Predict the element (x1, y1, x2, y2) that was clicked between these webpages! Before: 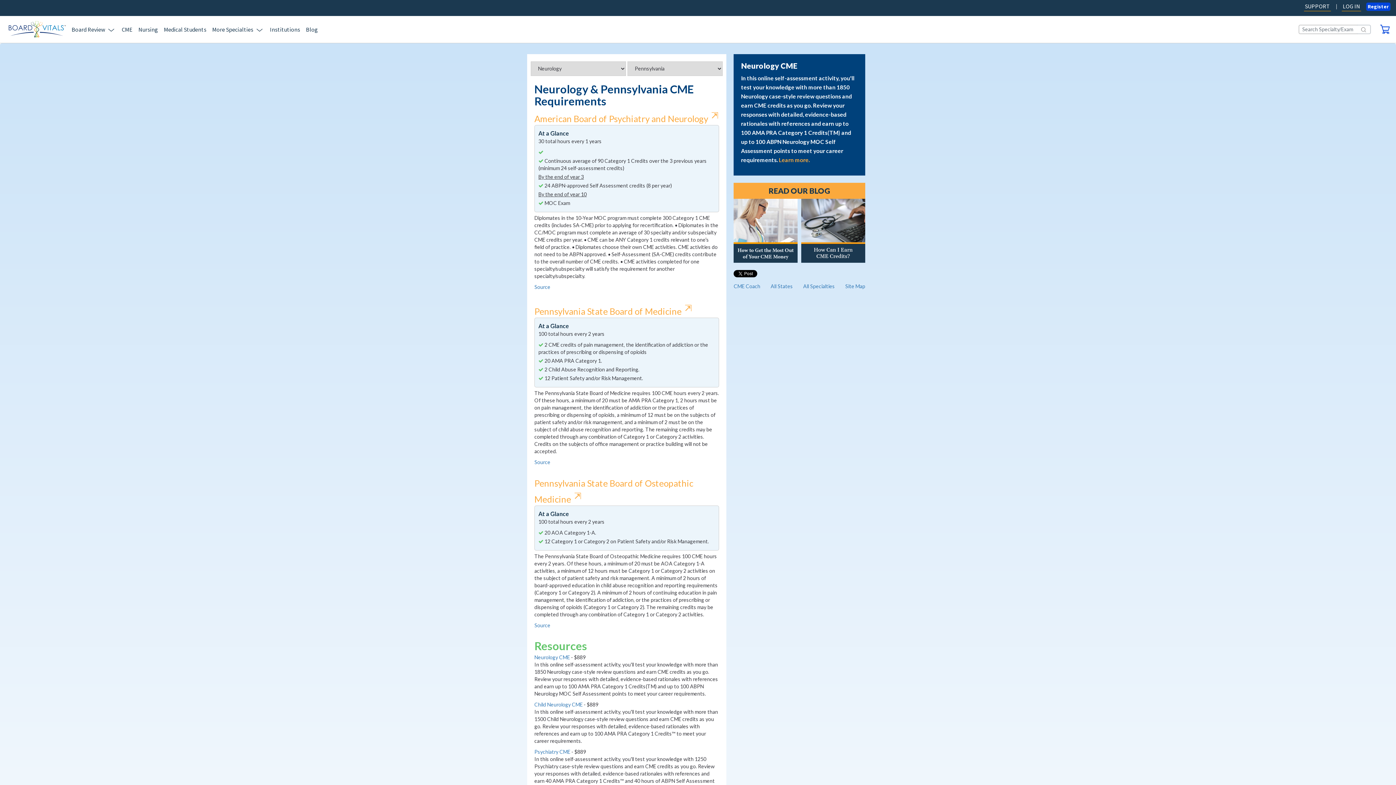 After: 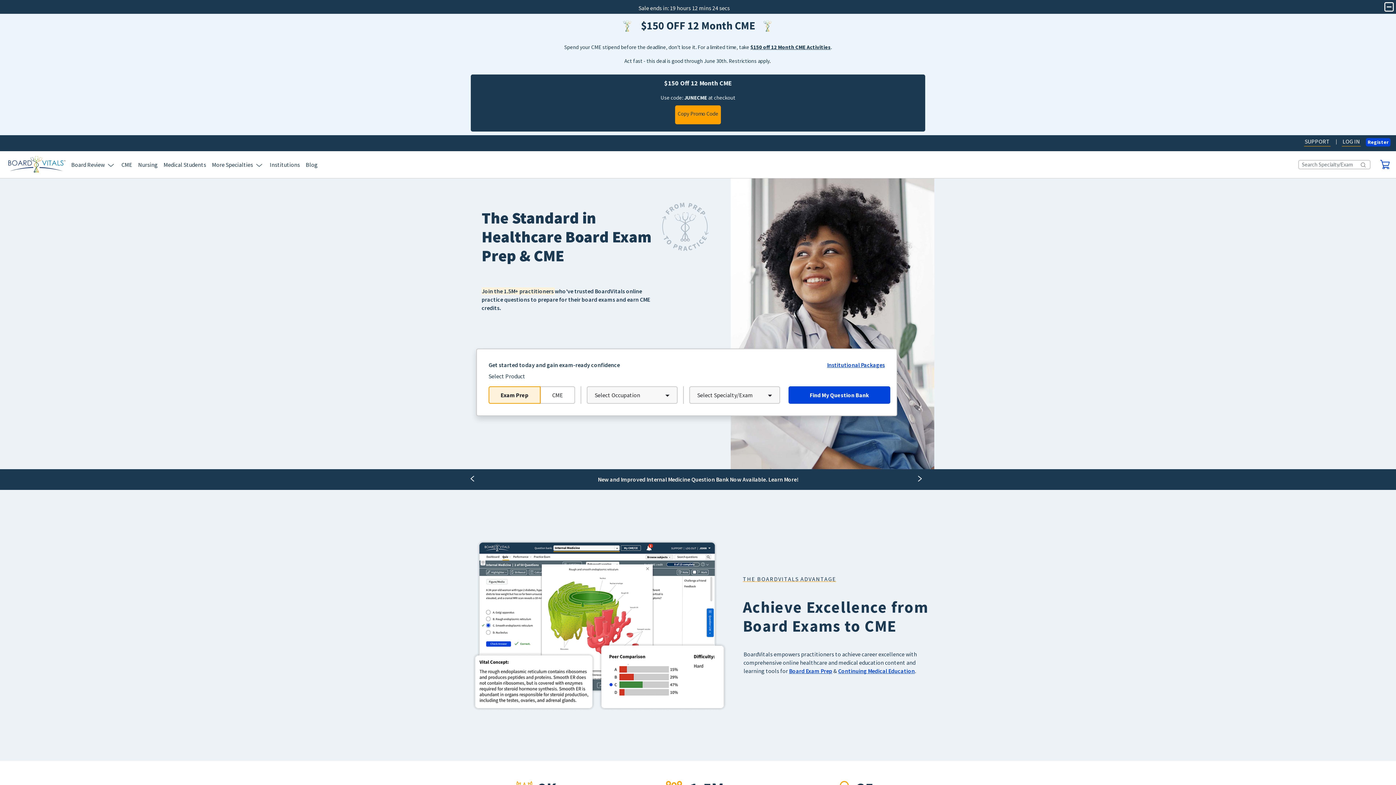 Action: bbox: (8, 20, 65, 38)